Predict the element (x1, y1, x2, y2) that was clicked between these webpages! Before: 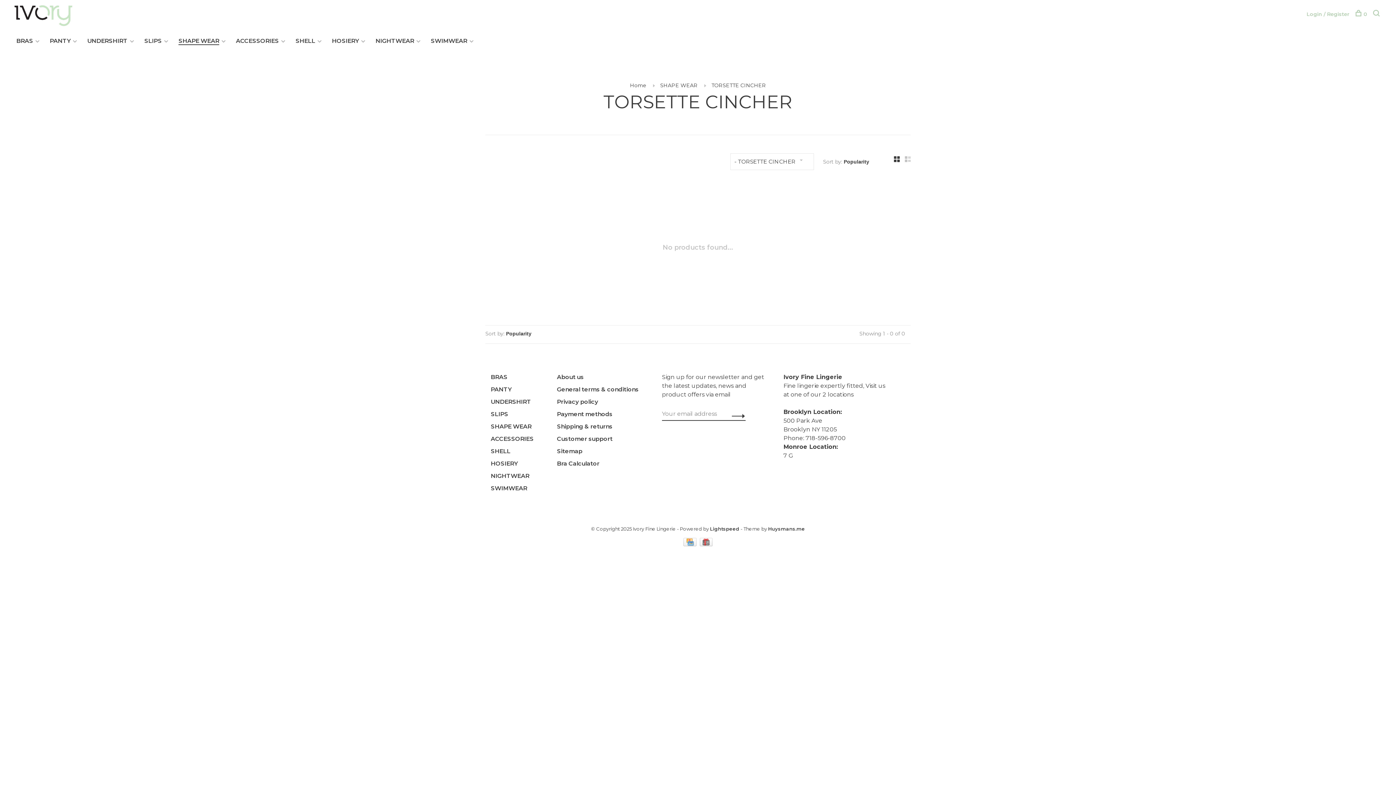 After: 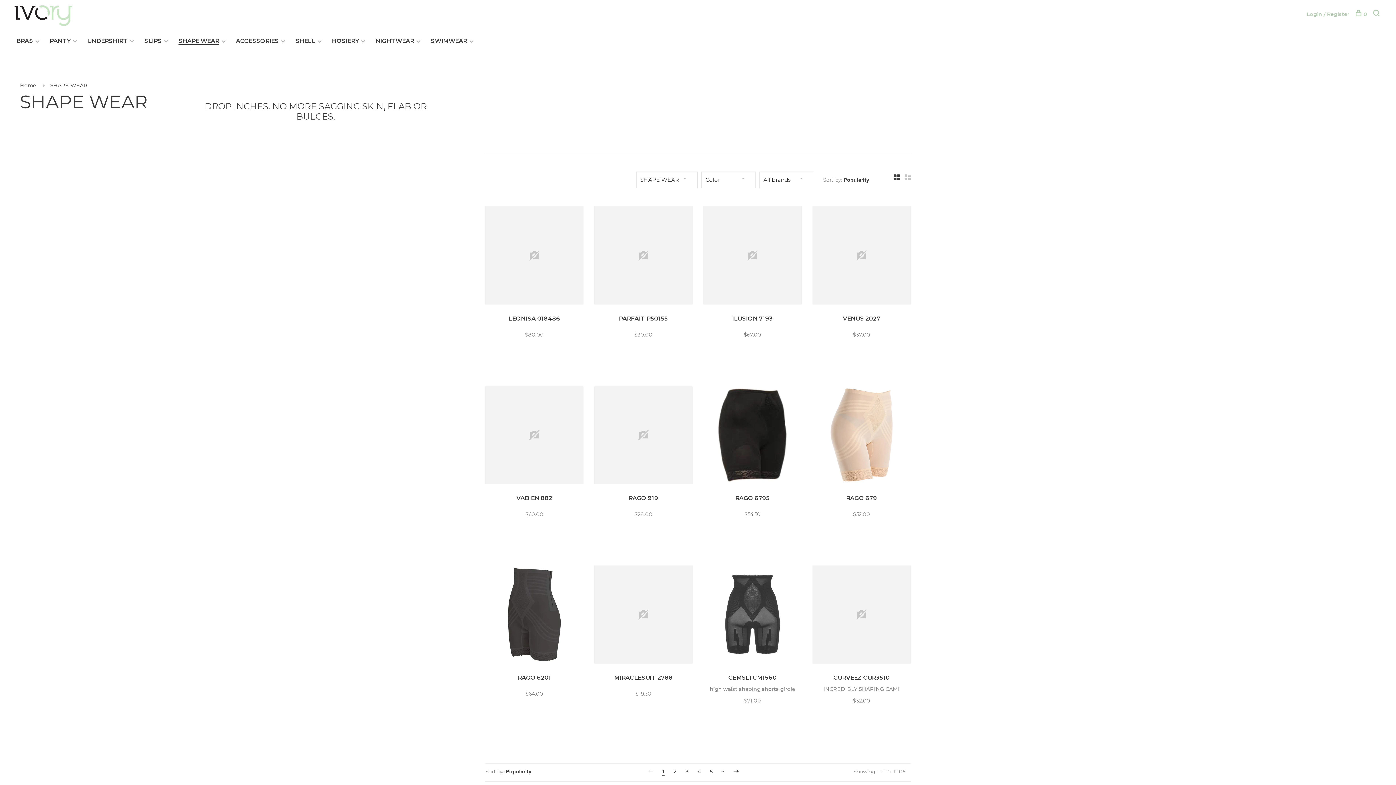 Action: label: SHAPE WEAR bbox: (178, 37, 219, 45)